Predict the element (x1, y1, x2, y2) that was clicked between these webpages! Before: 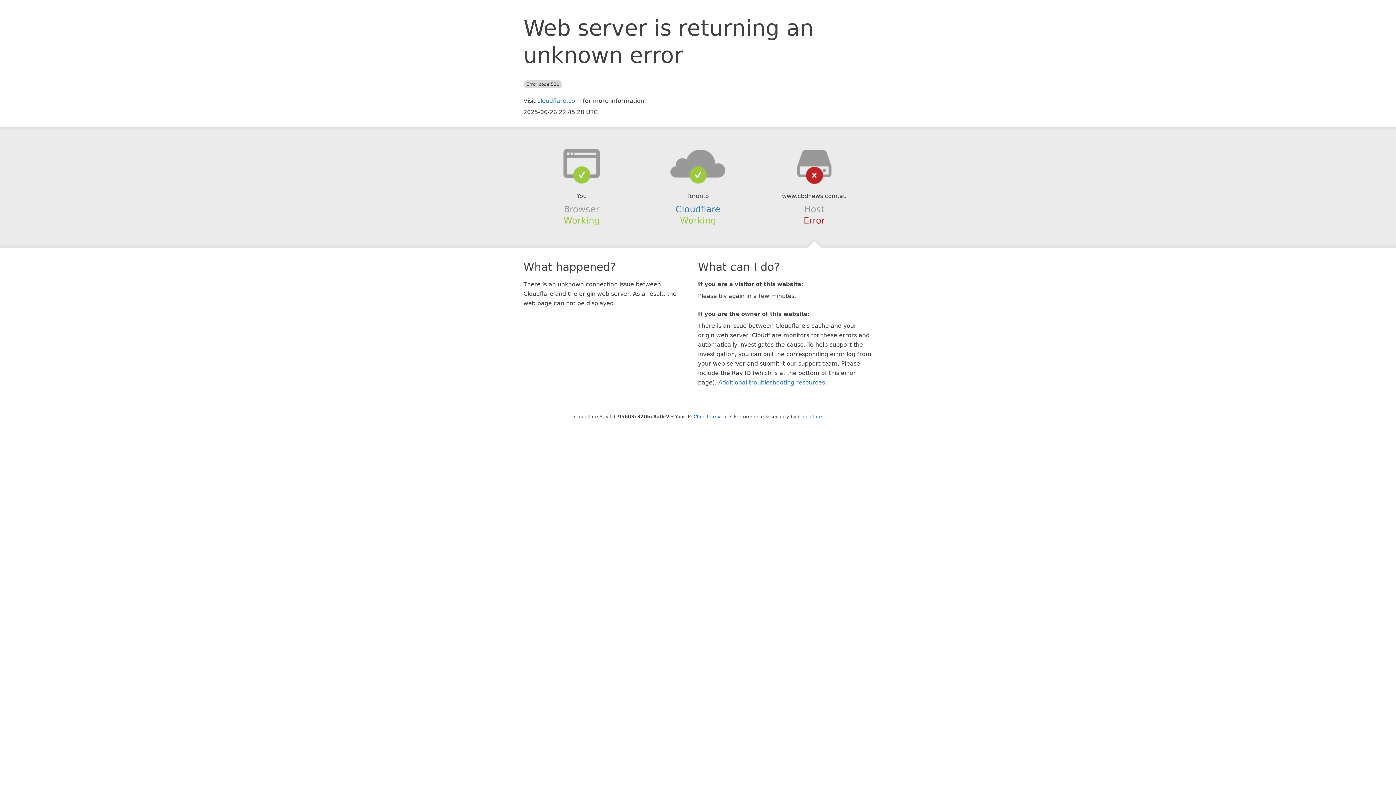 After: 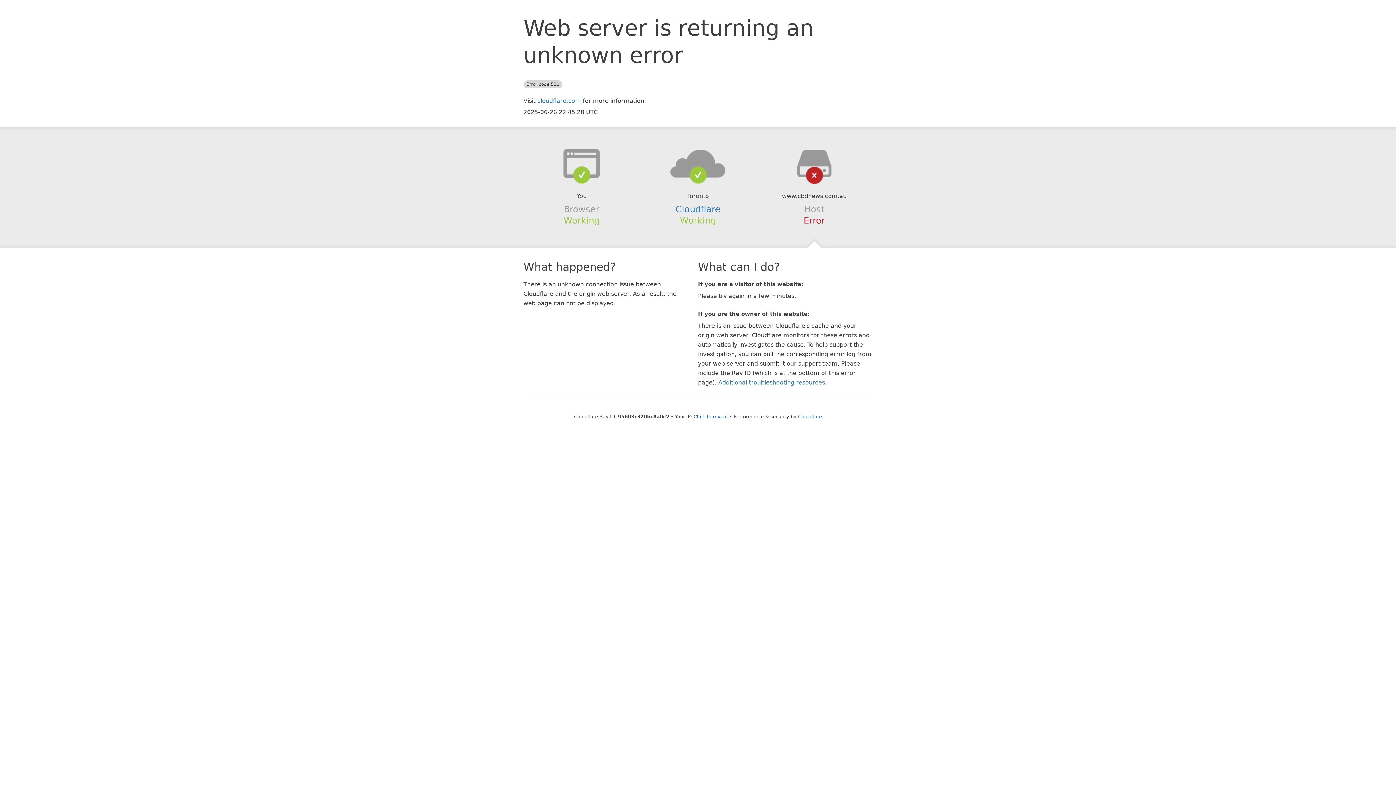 Action: bbox: (639, 148, 756, 178)